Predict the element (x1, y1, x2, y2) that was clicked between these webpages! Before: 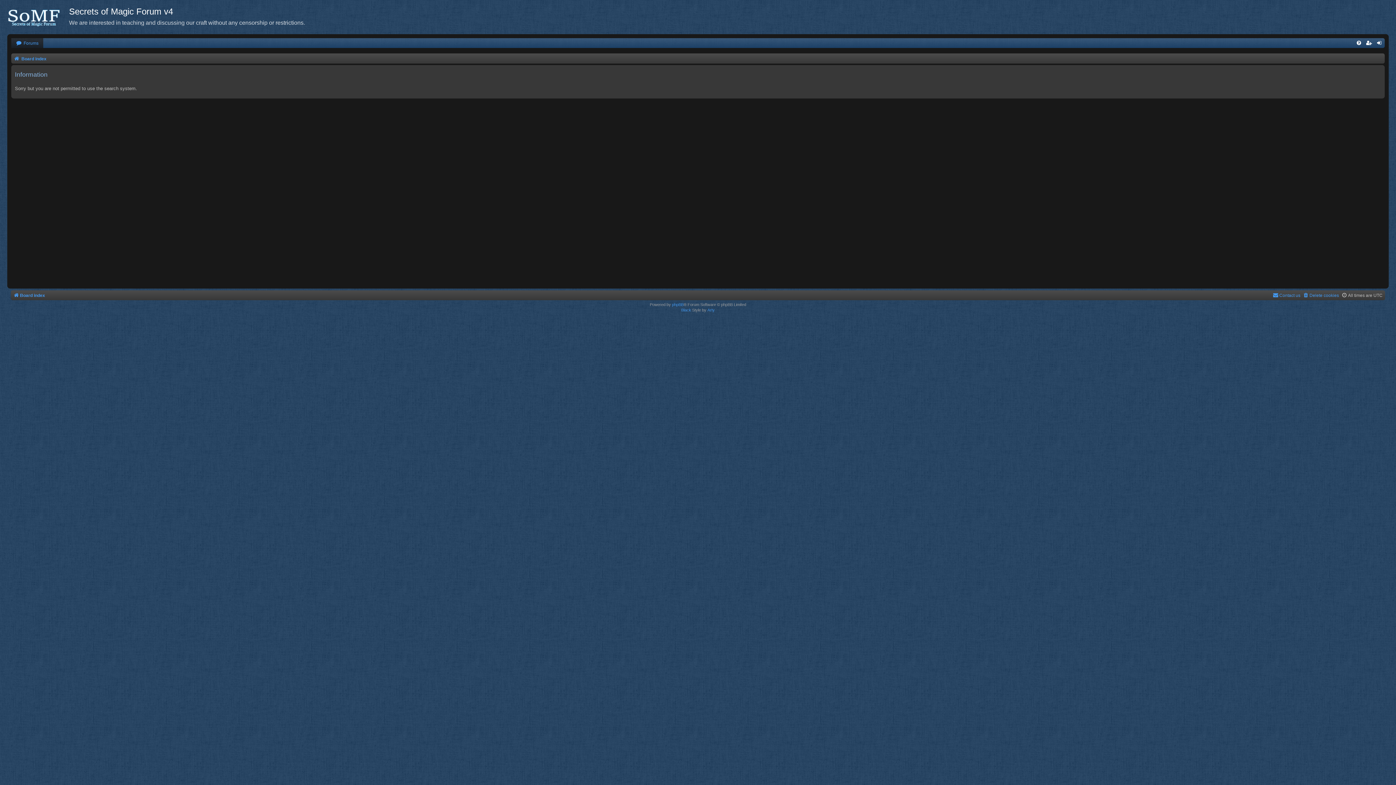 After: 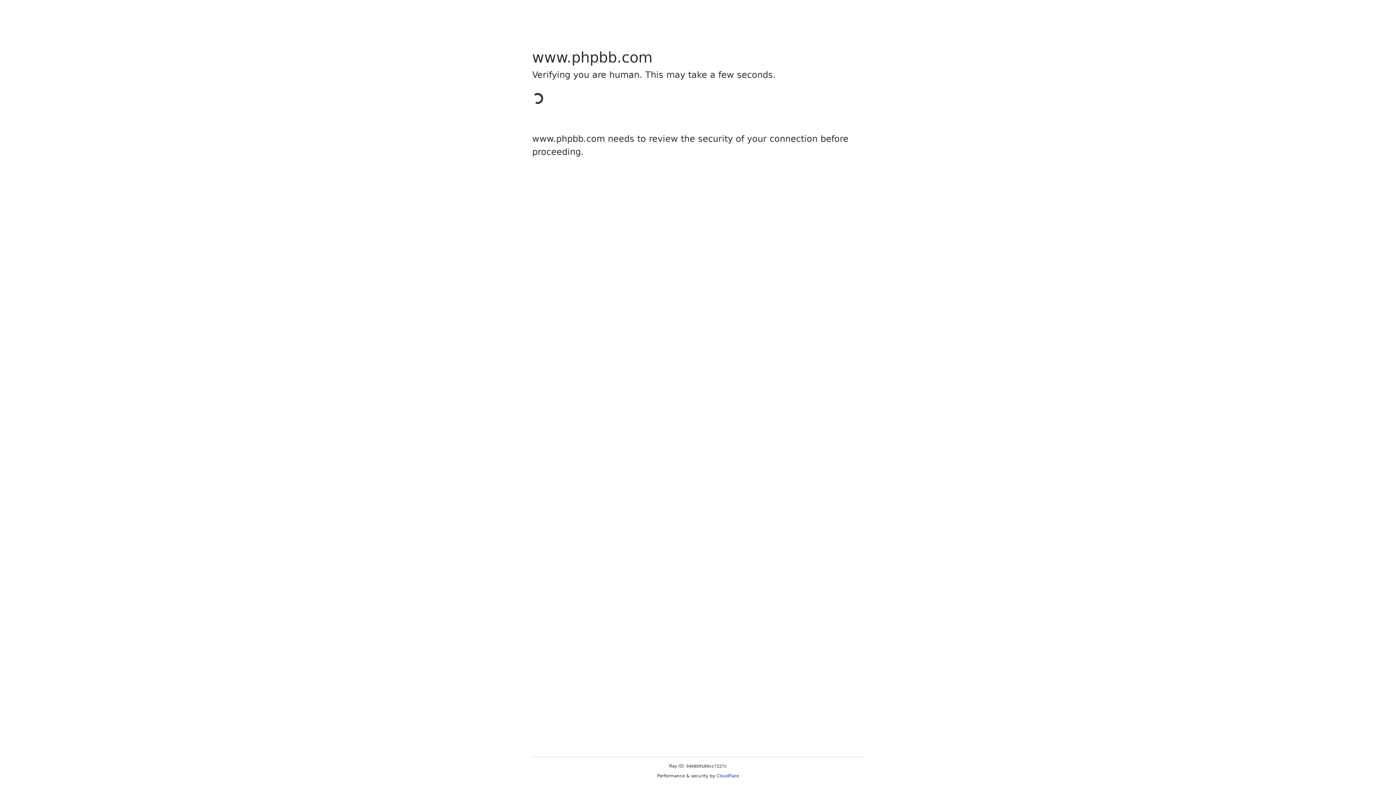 Action: bbox: (681, 307, 691, 313) label: Black